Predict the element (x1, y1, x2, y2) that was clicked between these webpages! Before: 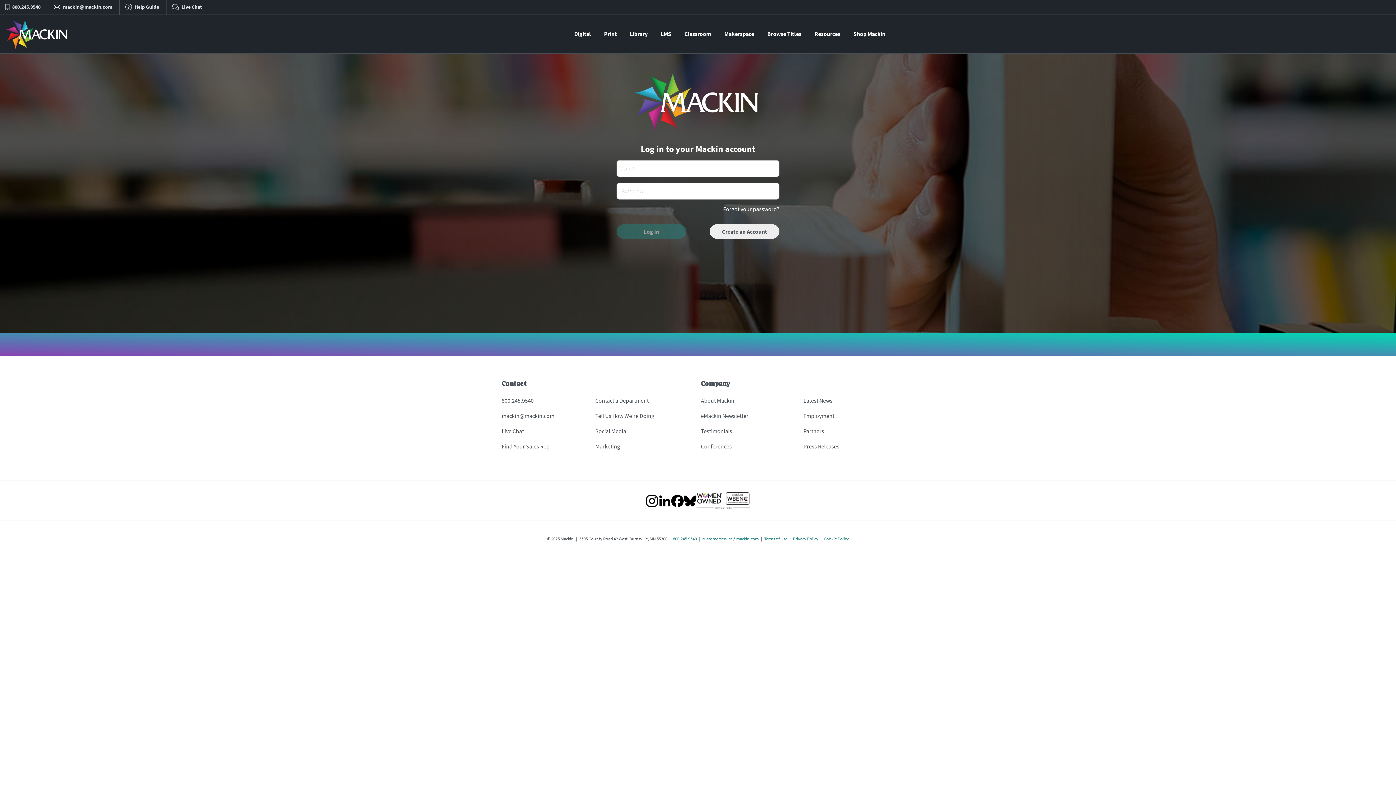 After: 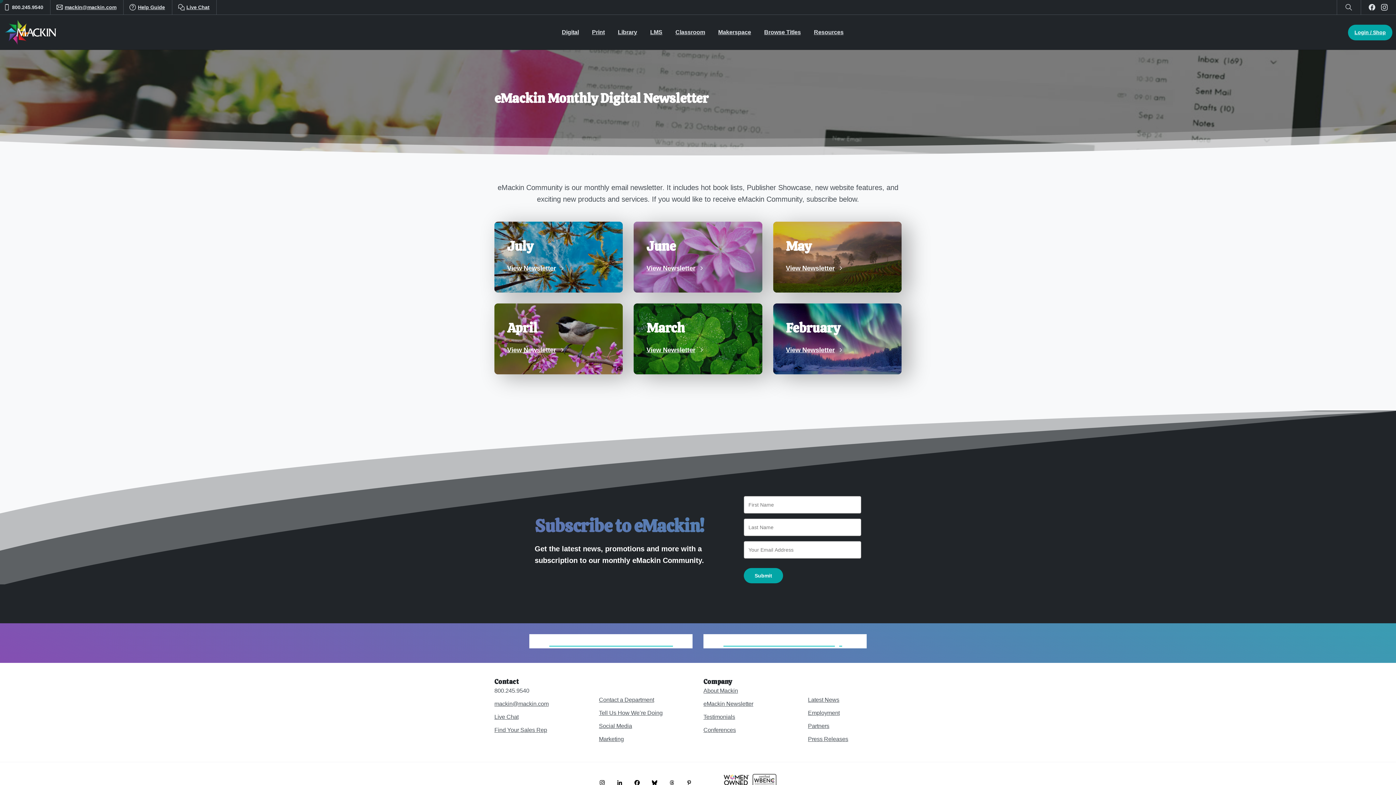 Action: label: eMackin Newsletter bbox: (701, 409, 748, 424)